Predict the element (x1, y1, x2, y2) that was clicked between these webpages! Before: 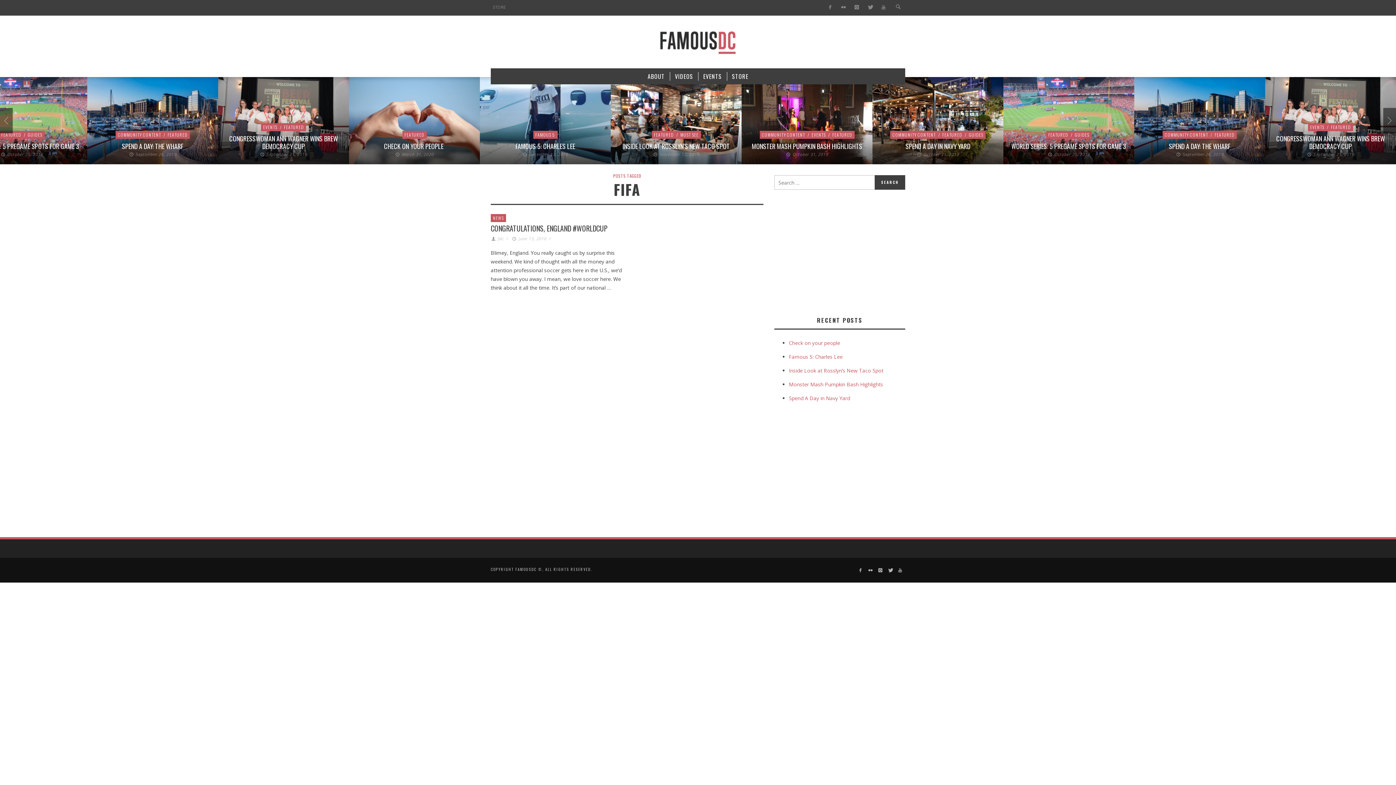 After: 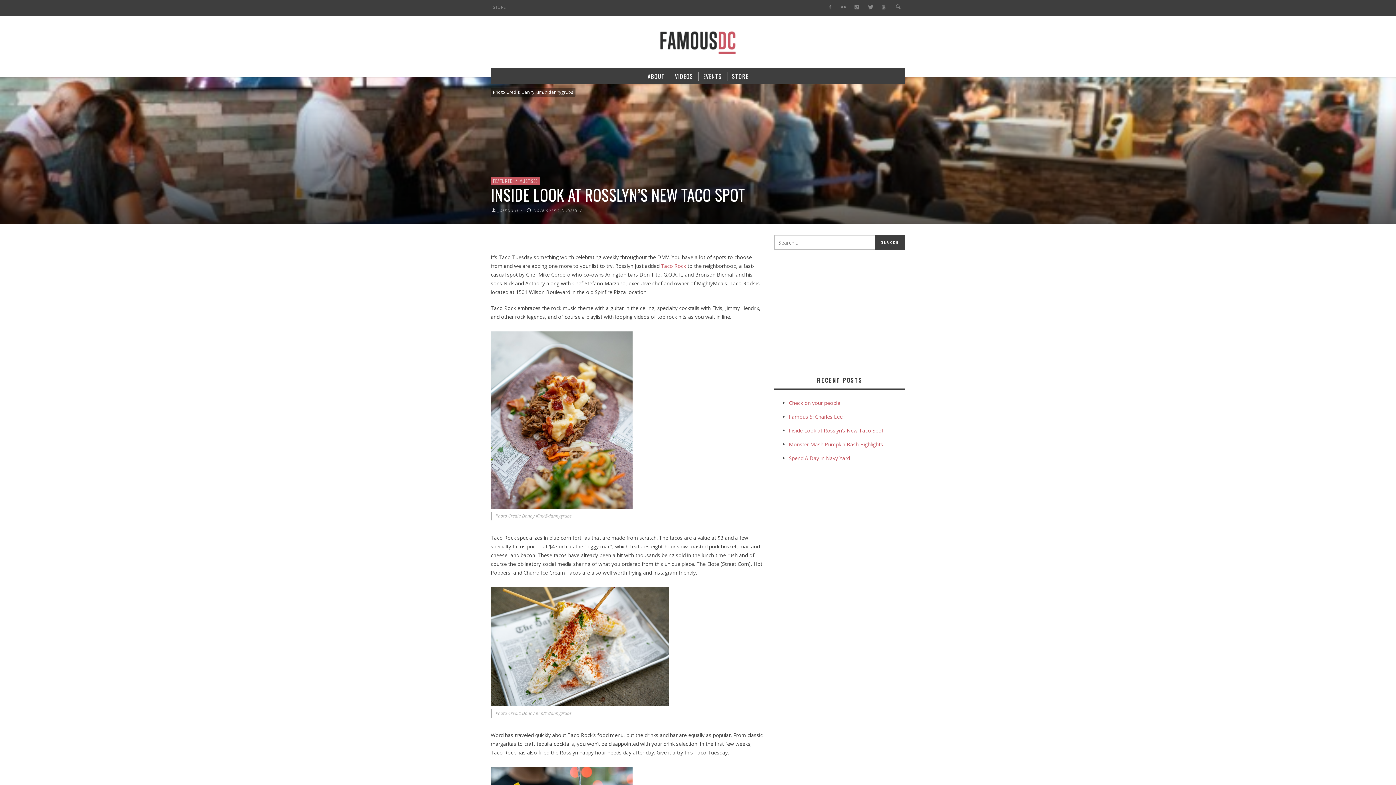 Action: bbox: (789, 367, 883, 374) label: Inside Look at Rosslyn’s New Taco Spot